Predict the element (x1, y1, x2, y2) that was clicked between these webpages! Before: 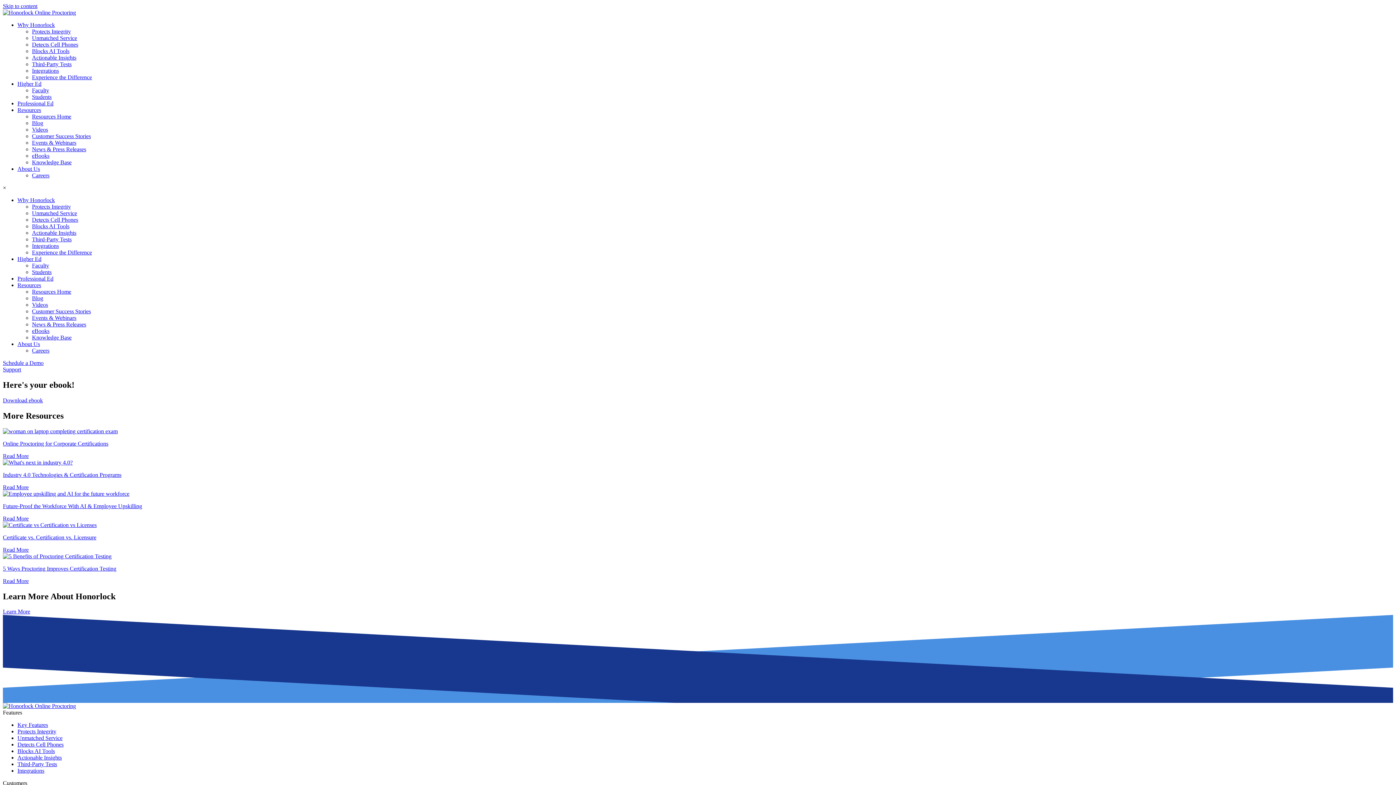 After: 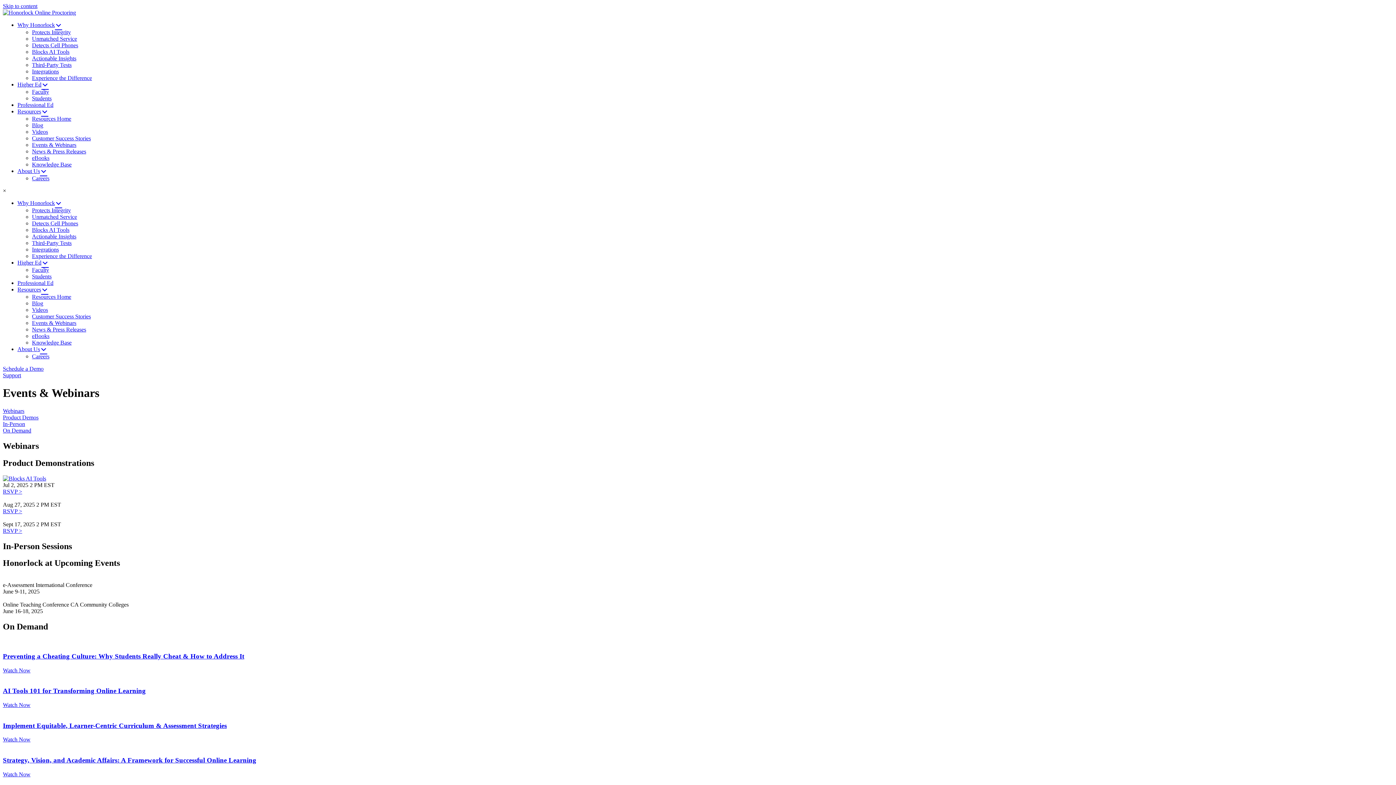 Action: label: Events & Webinars bbox: (32, 139, 76, 145)